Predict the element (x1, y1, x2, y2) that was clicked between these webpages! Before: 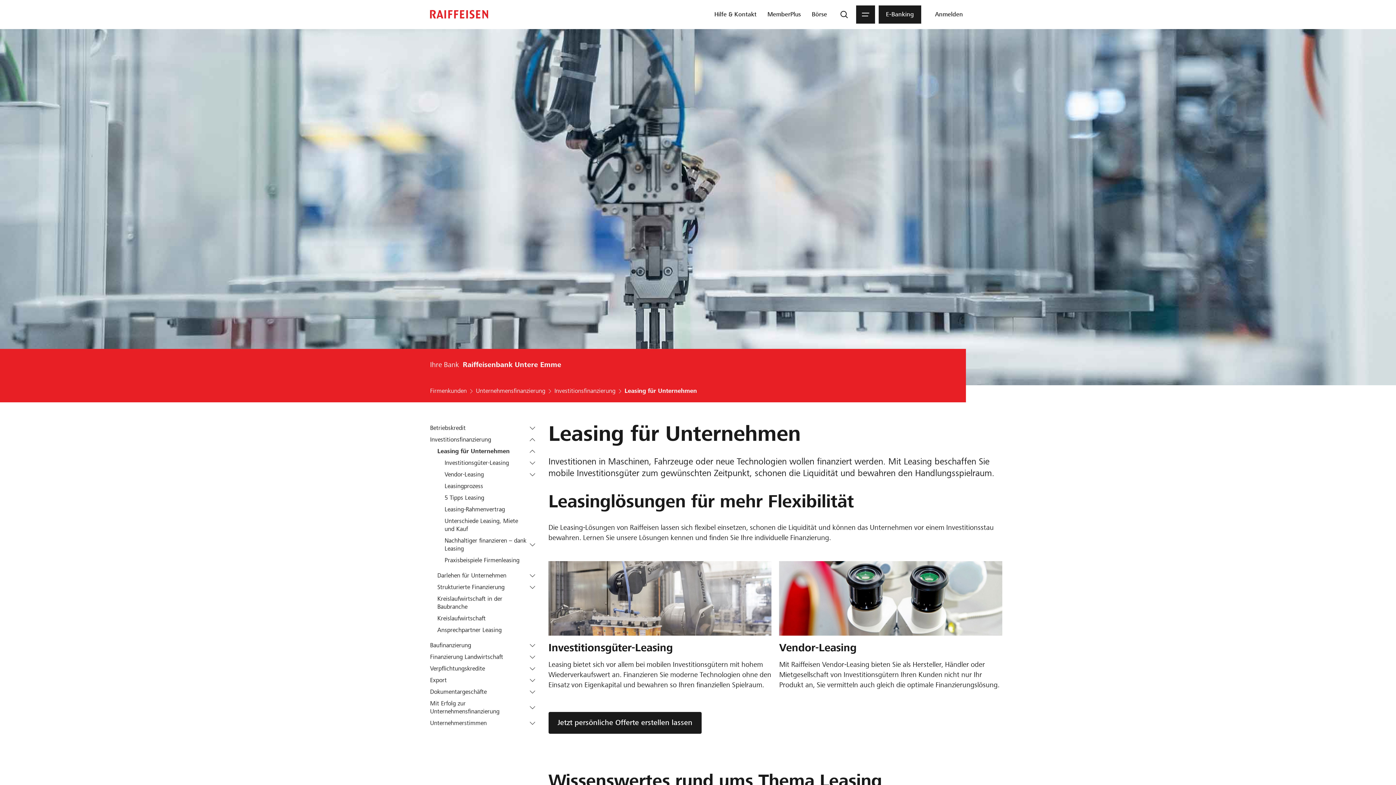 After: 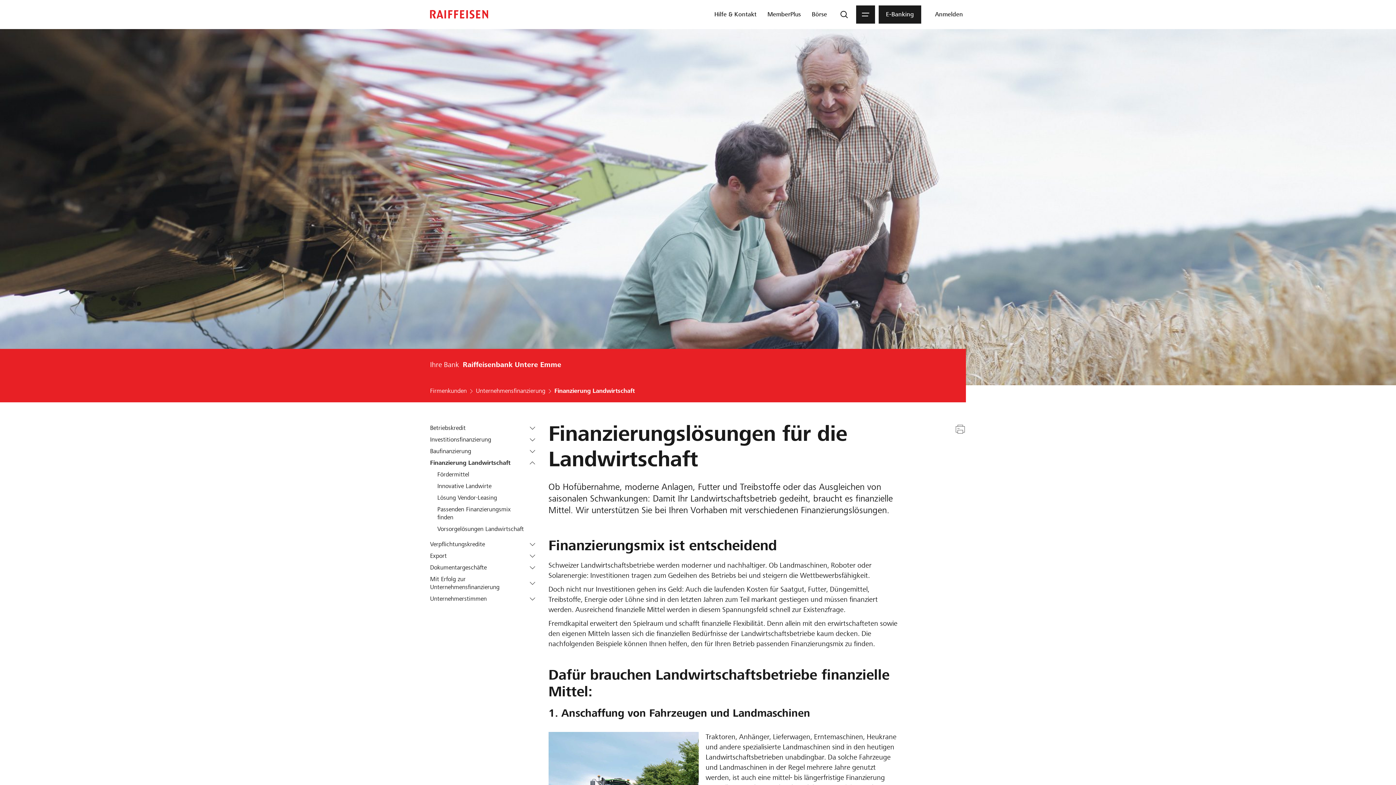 Action: bbox: (430, 653, 538, 661) label: Finanzierung Landwirtschaft